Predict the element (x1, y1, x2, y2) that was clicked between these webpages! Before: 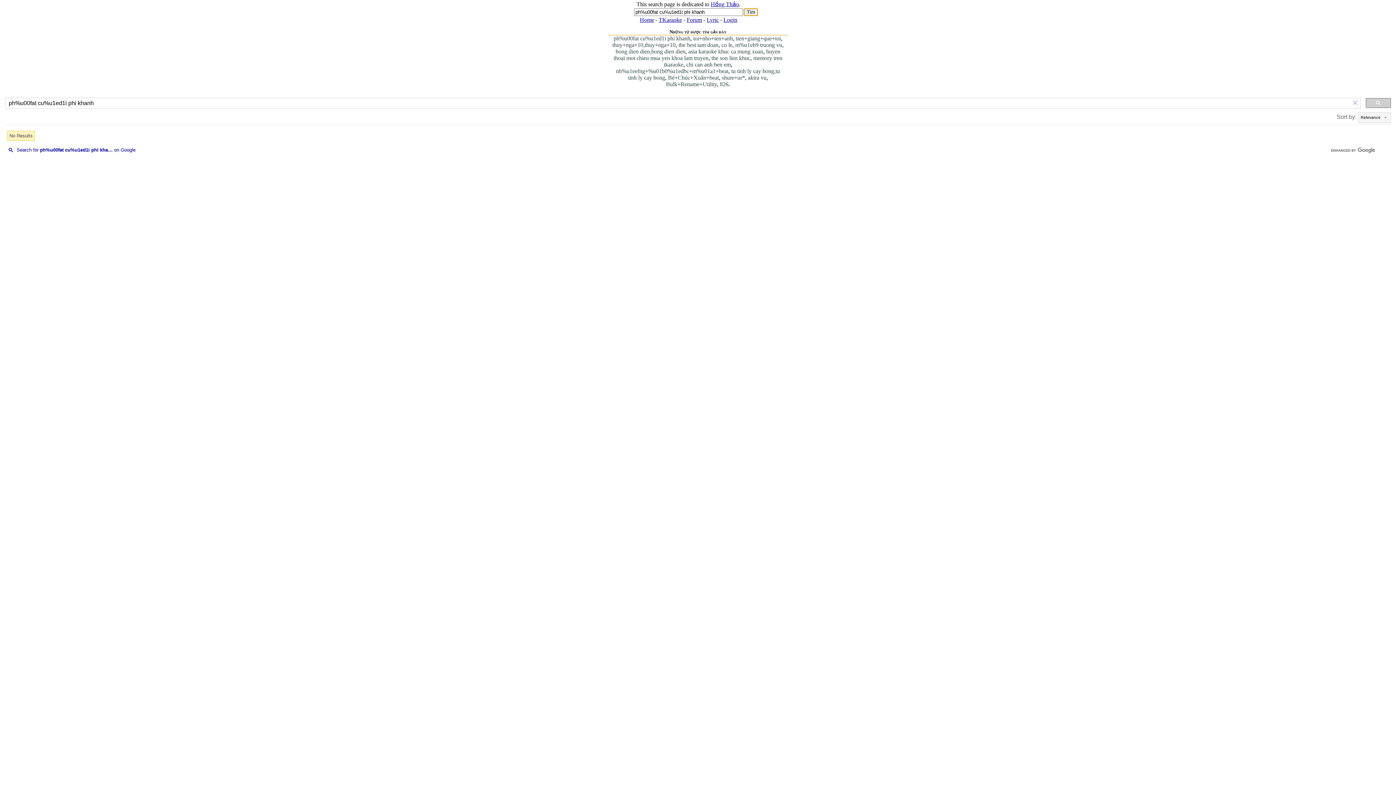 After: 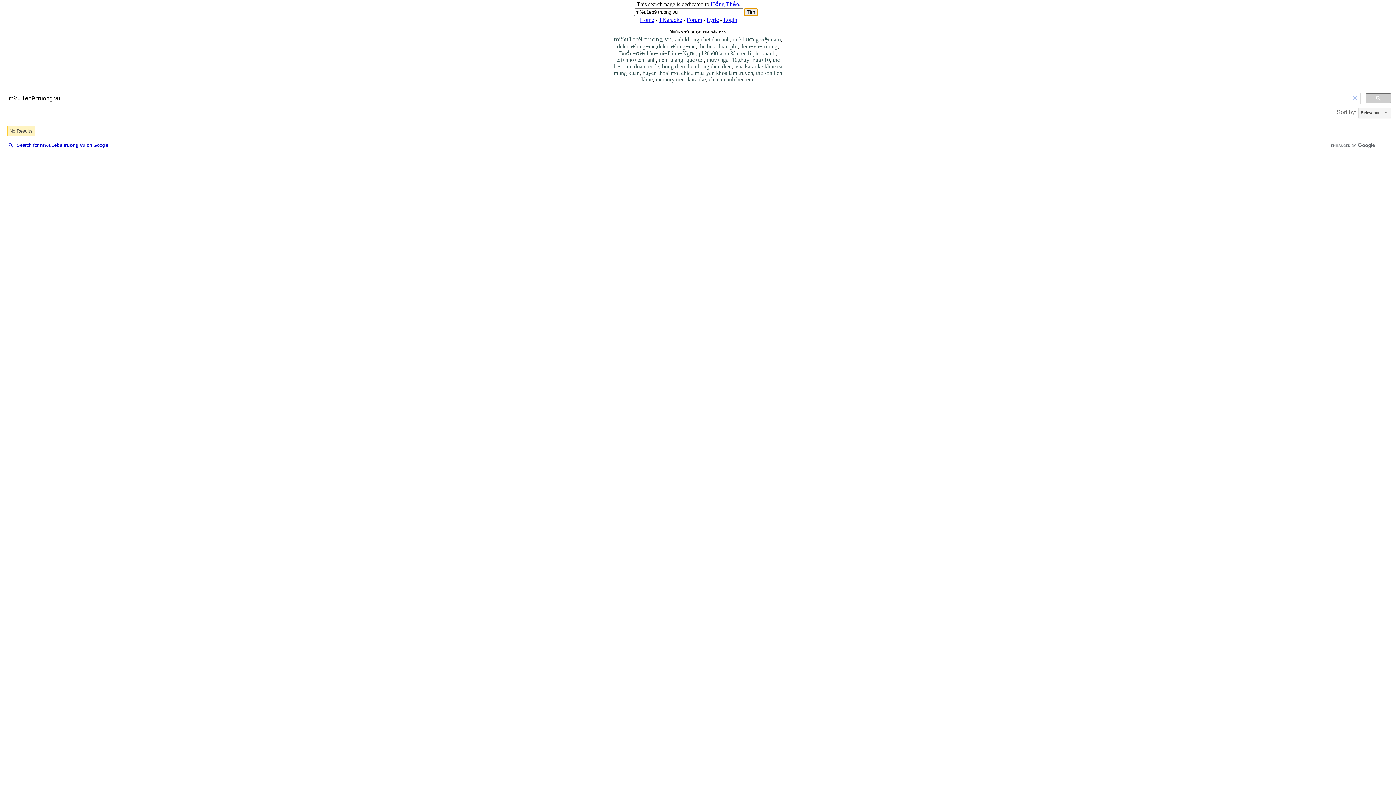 Action: bbox: (735, 41, 782, 48) label: m%u1eb9 truong vu